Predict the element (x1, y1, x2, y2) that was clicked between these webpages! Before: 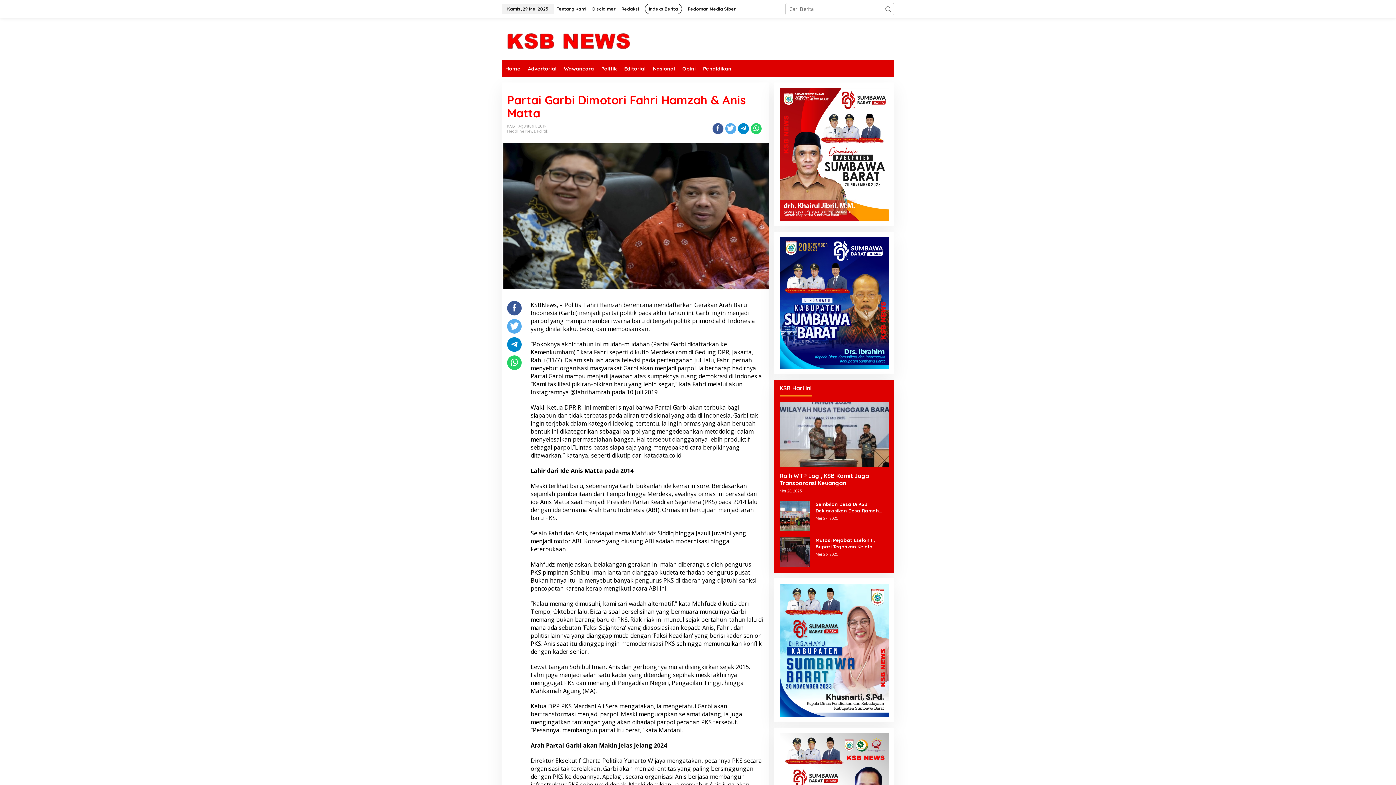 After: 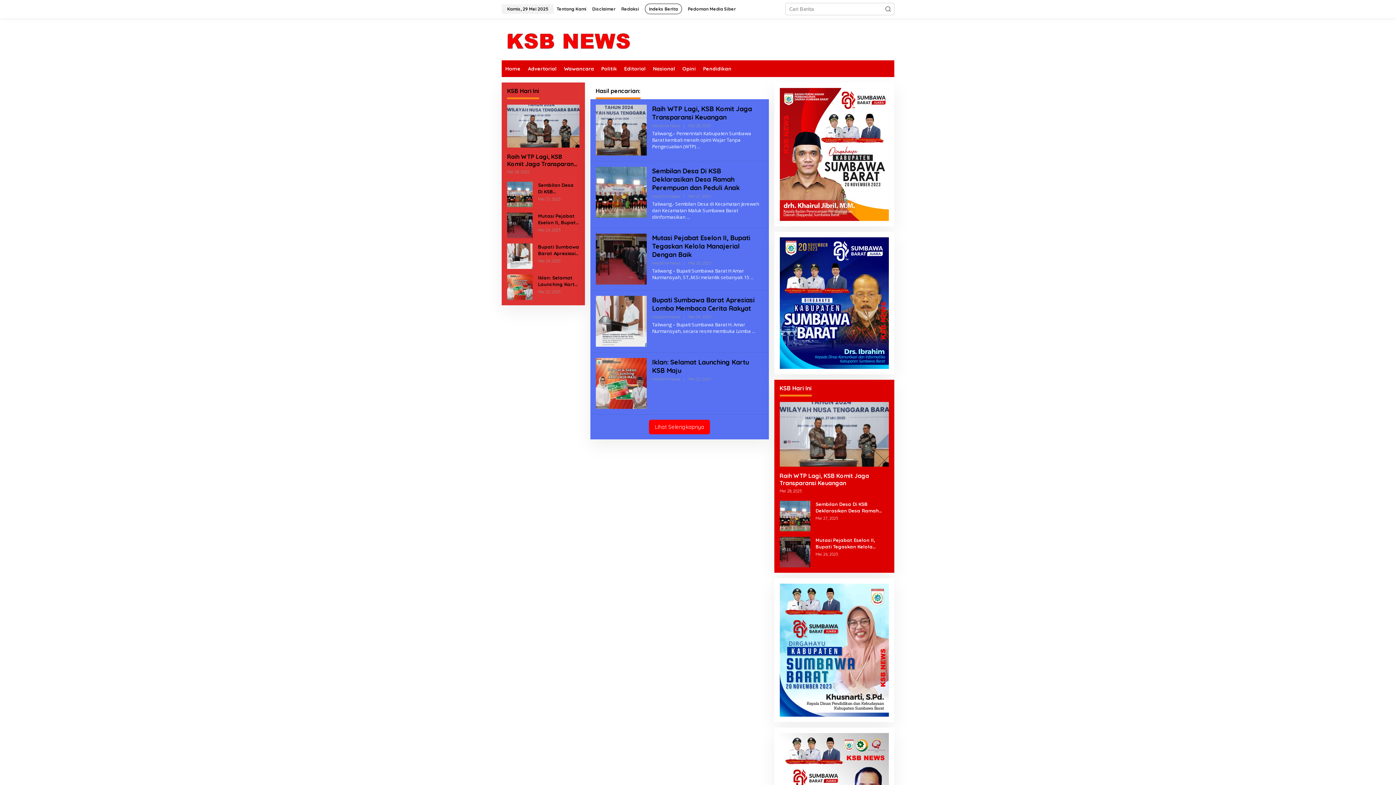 Action: bbox: (882, 2, 894, 15)